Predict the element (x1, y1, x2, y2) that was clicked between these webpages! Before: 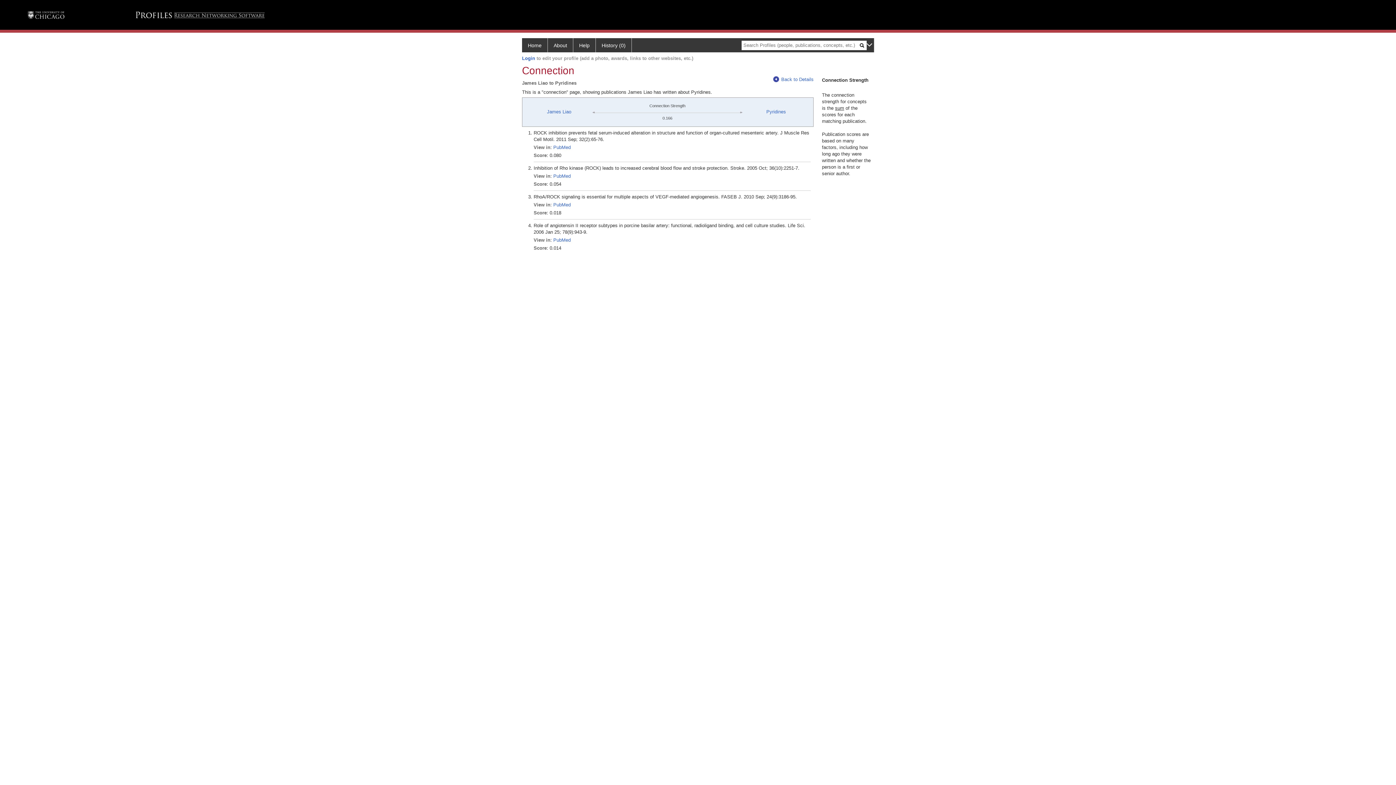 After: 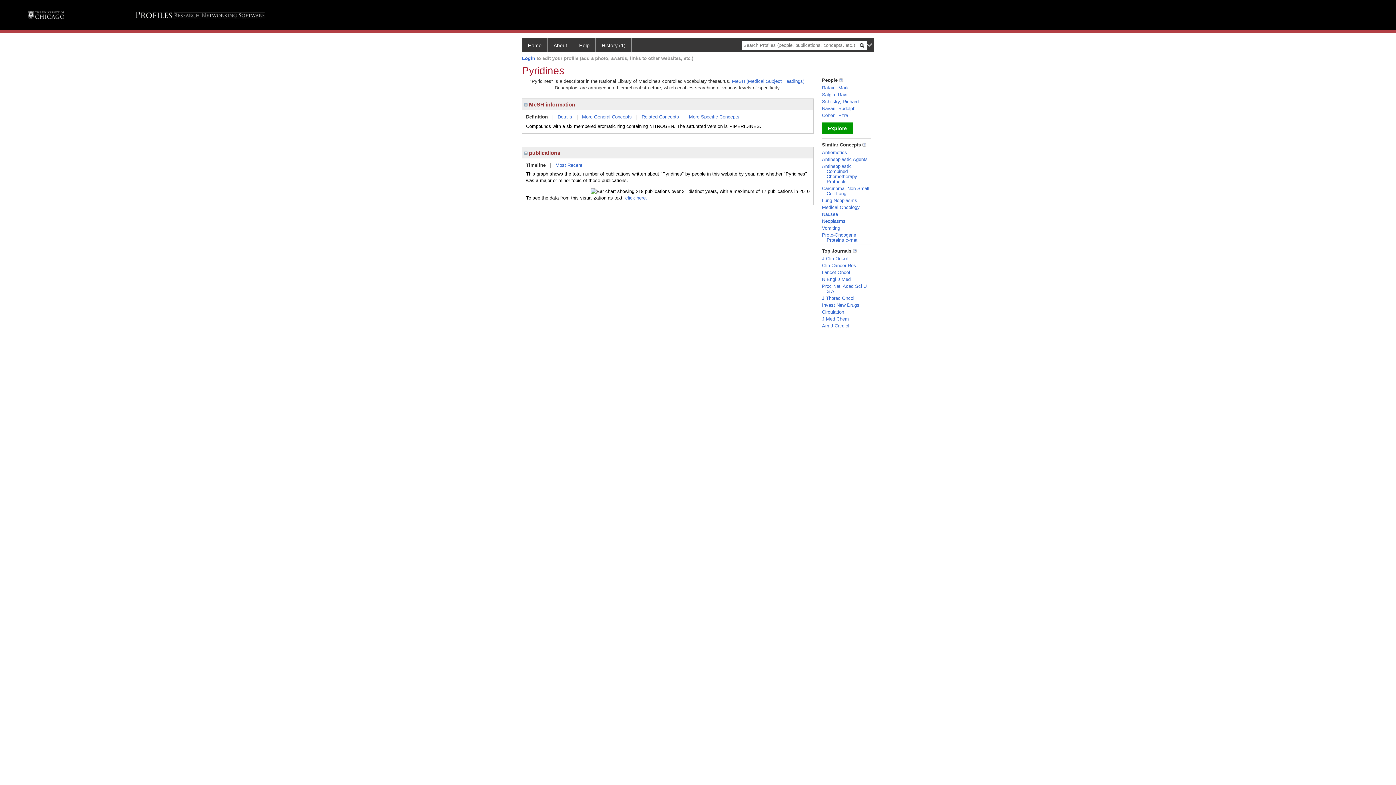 Action: label: Pyridines bbox: (766, 109, 786, 114)